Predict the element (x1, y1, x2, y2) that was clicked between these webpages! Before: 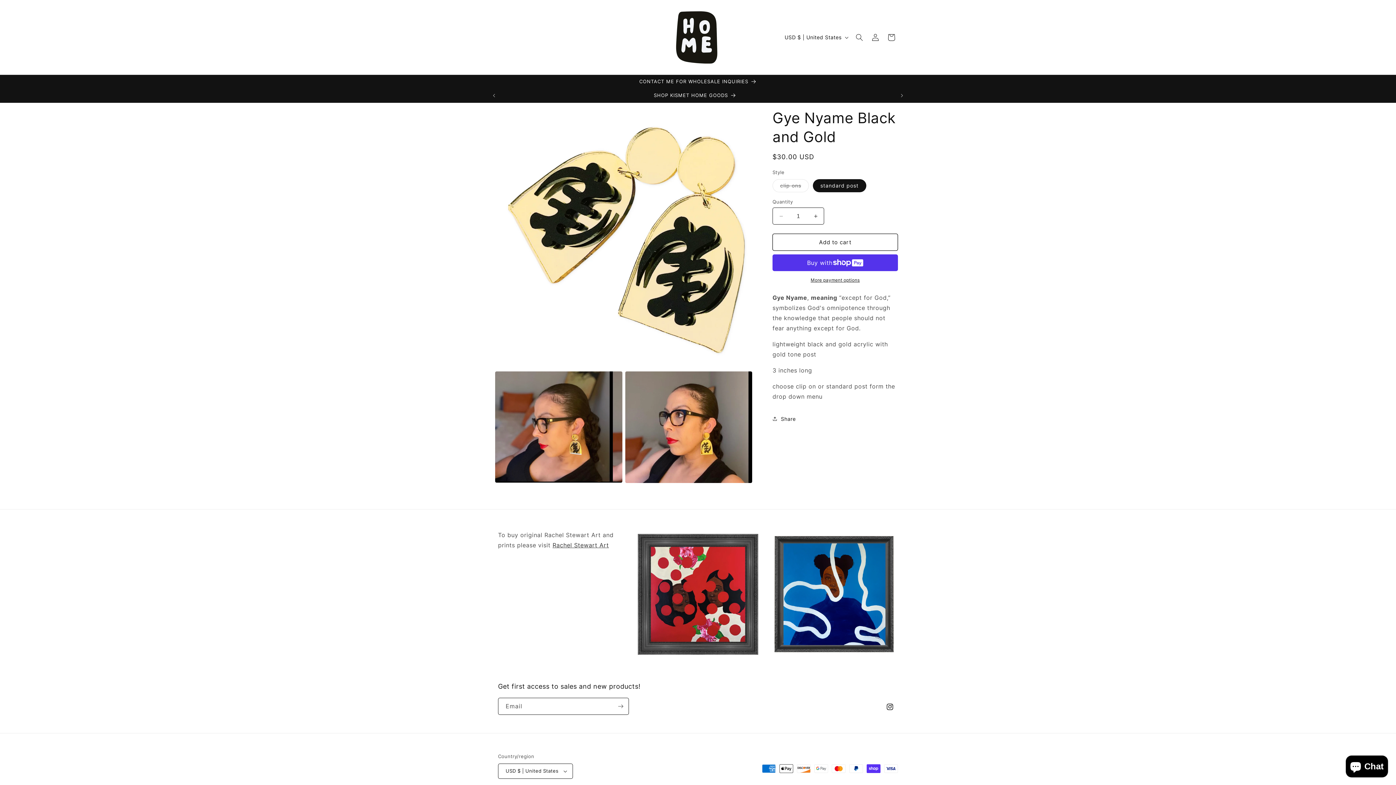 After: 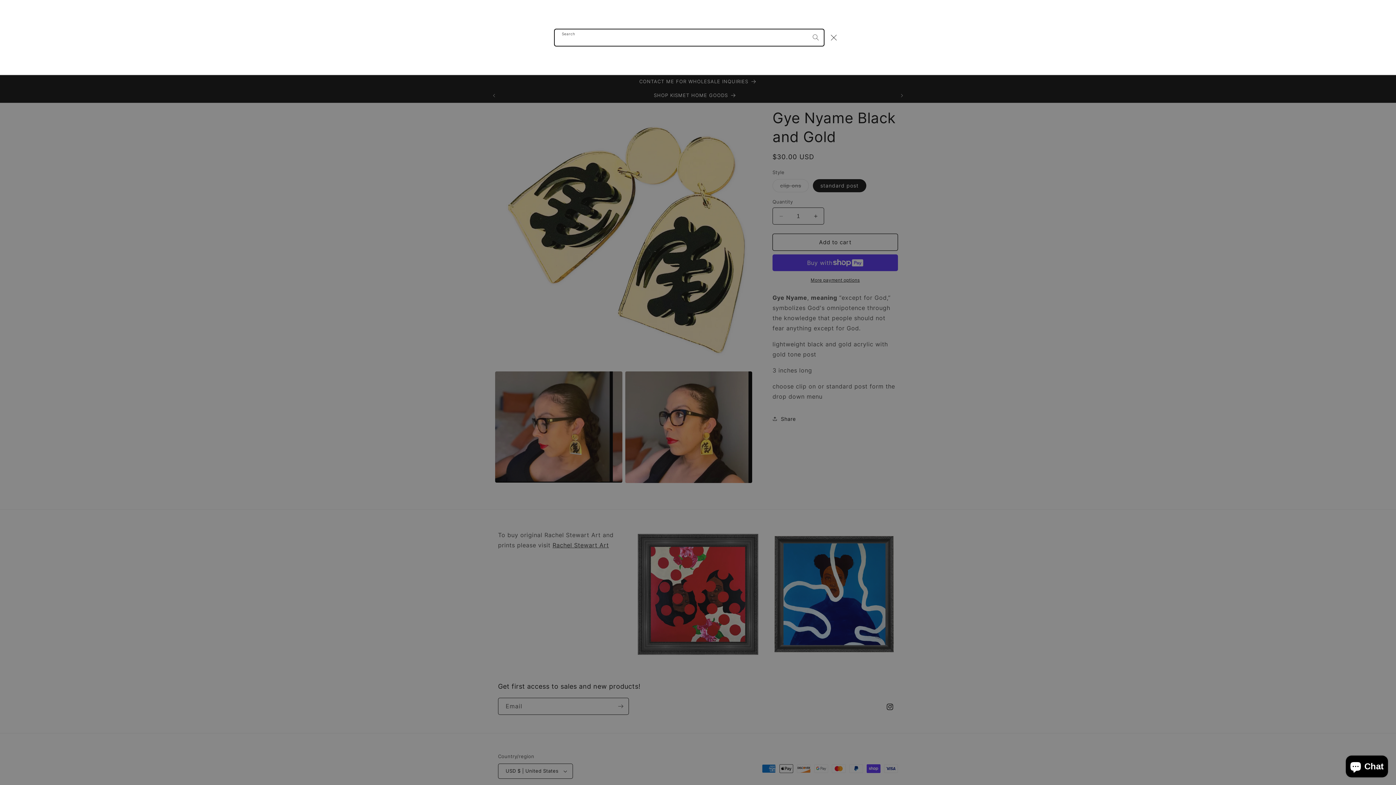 Action: bbox: (851, 29, 867, 45) label: Search